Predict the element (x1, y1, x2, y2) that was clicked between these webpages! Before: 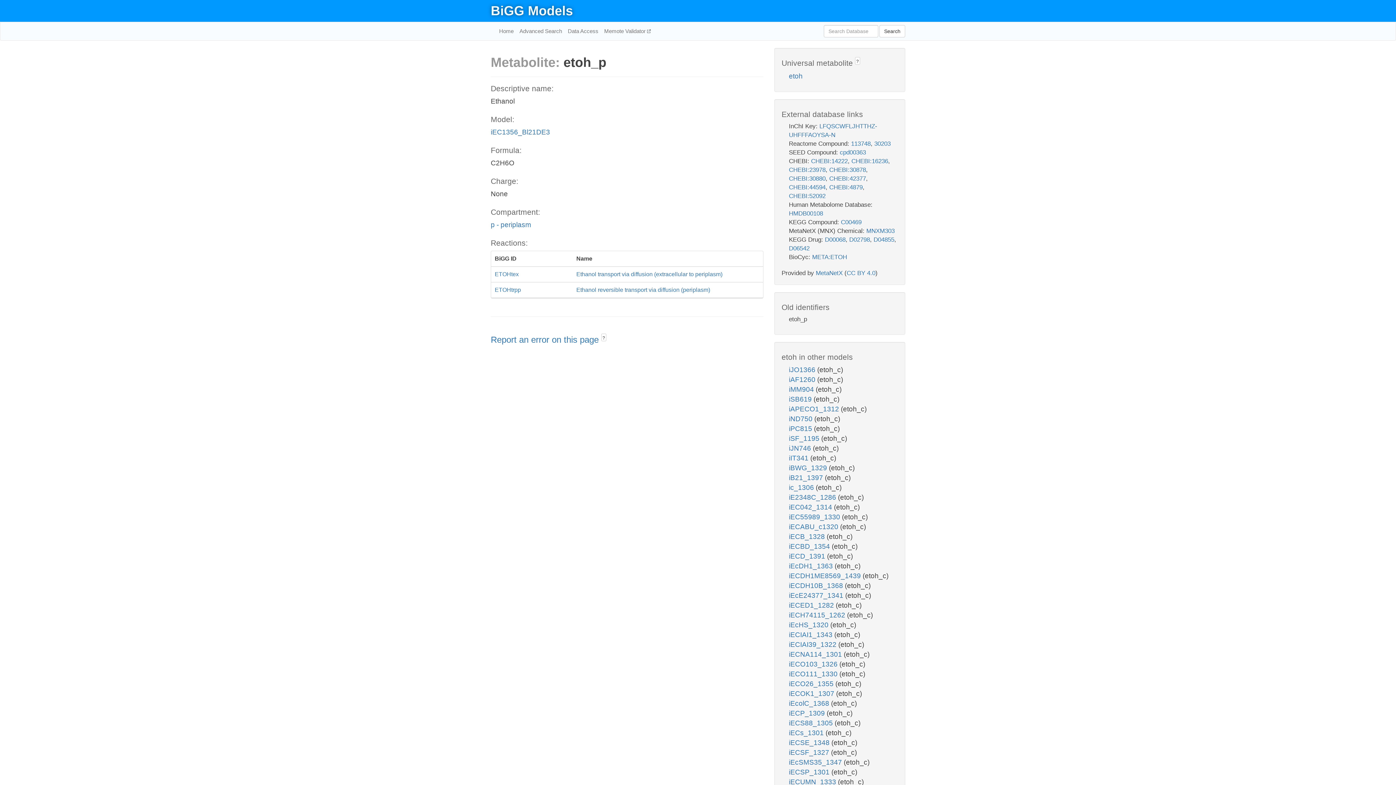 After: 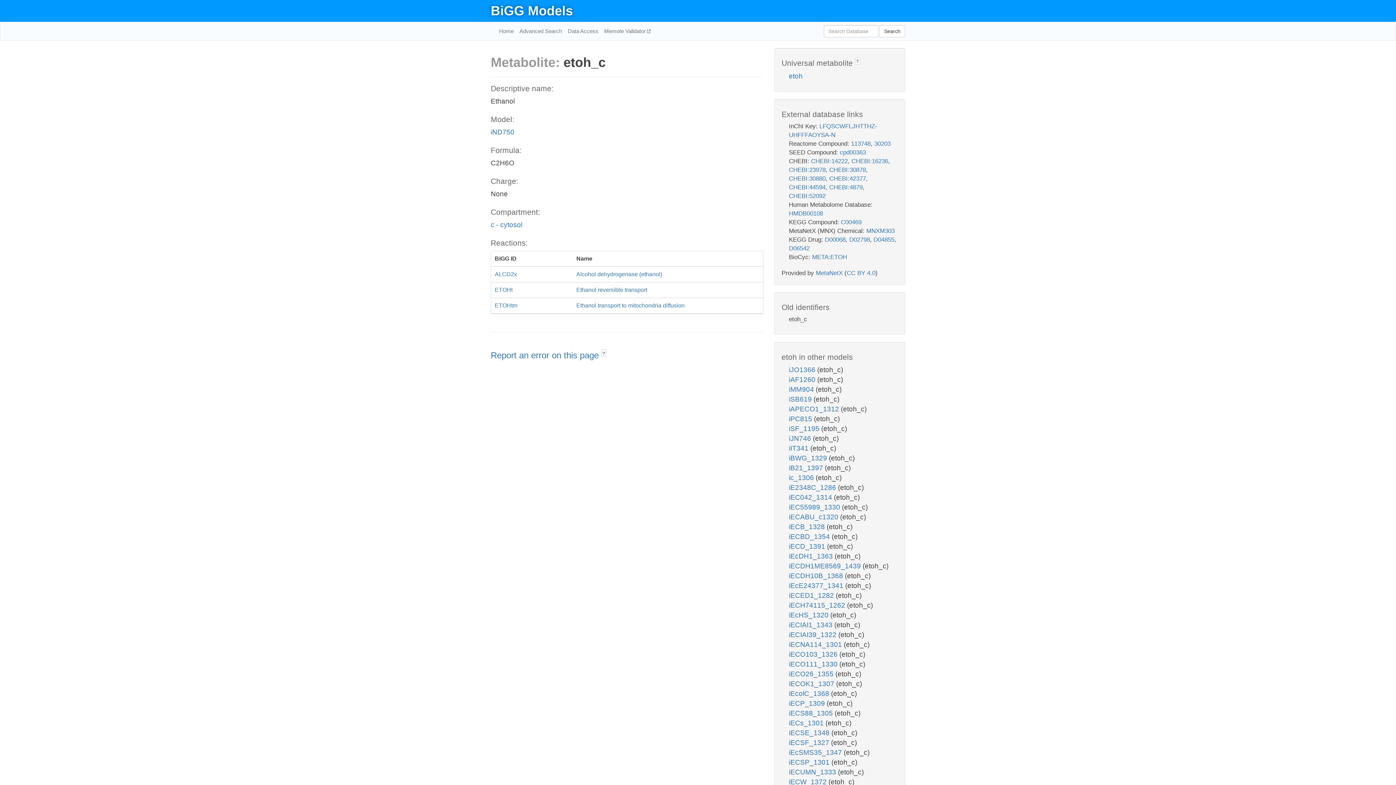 Action: label: iND750  bbox: (789, 415, 814, 423)